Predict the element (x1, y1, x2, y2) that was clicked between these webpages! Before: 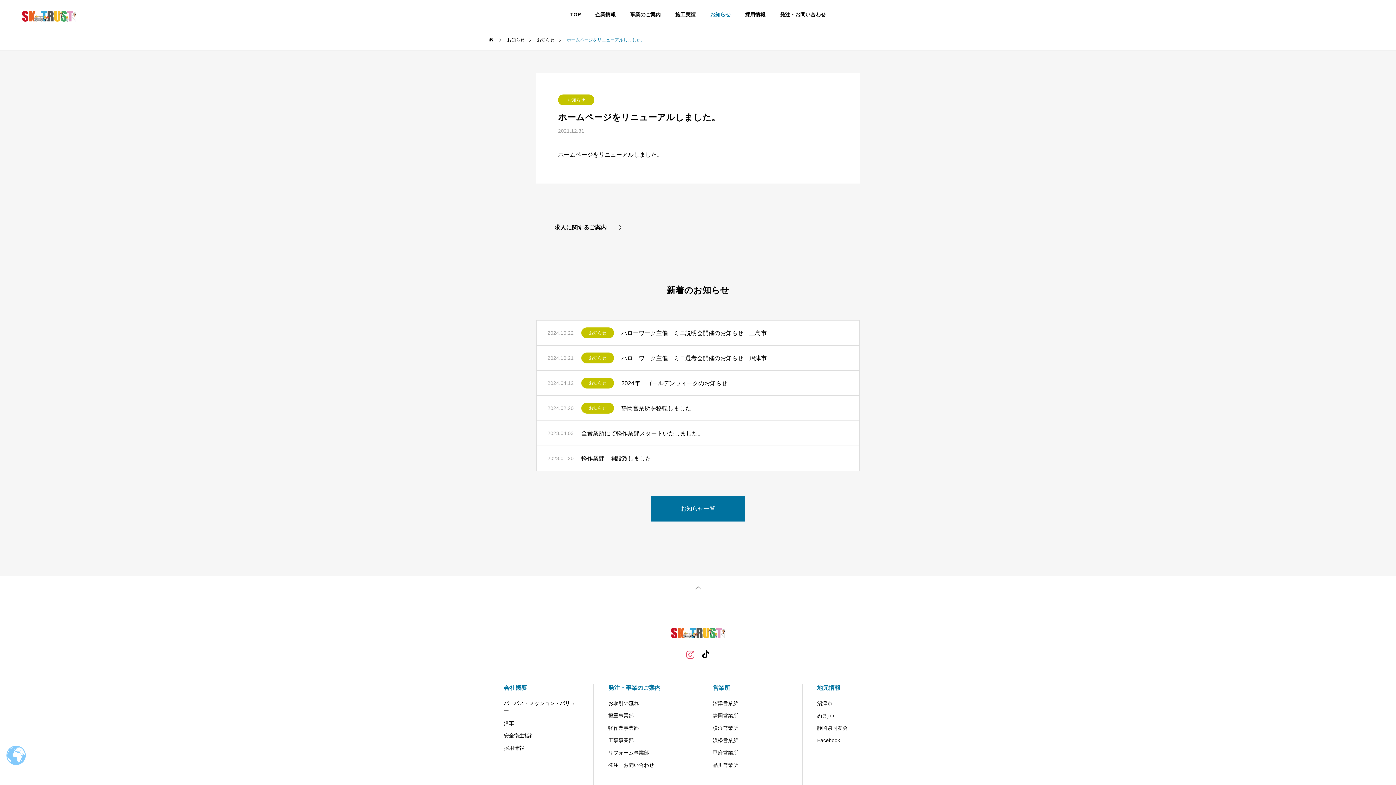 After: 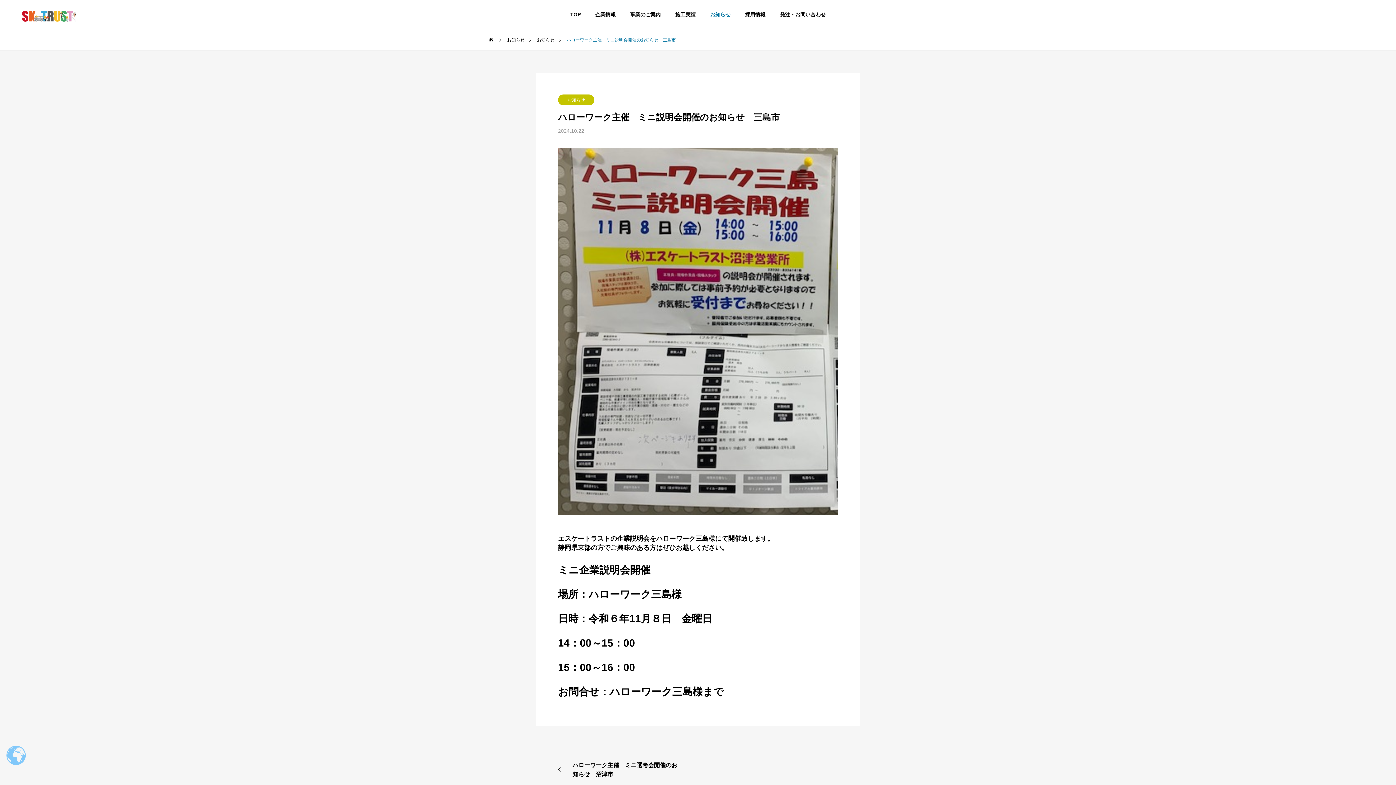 Action: bbox: (621, 328, 848, 337) label: ハローワーク主催　ミニ説明会開催のお知らせ　三島市